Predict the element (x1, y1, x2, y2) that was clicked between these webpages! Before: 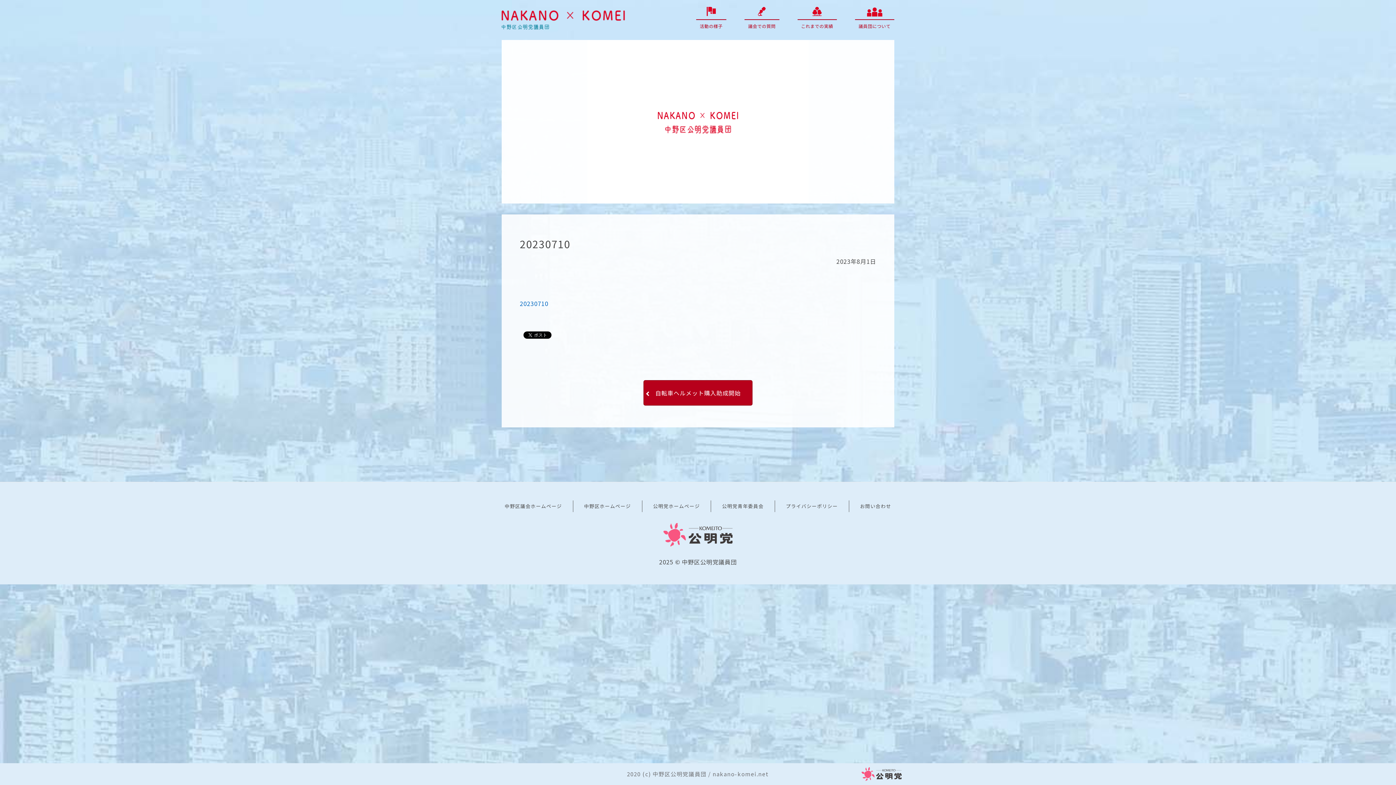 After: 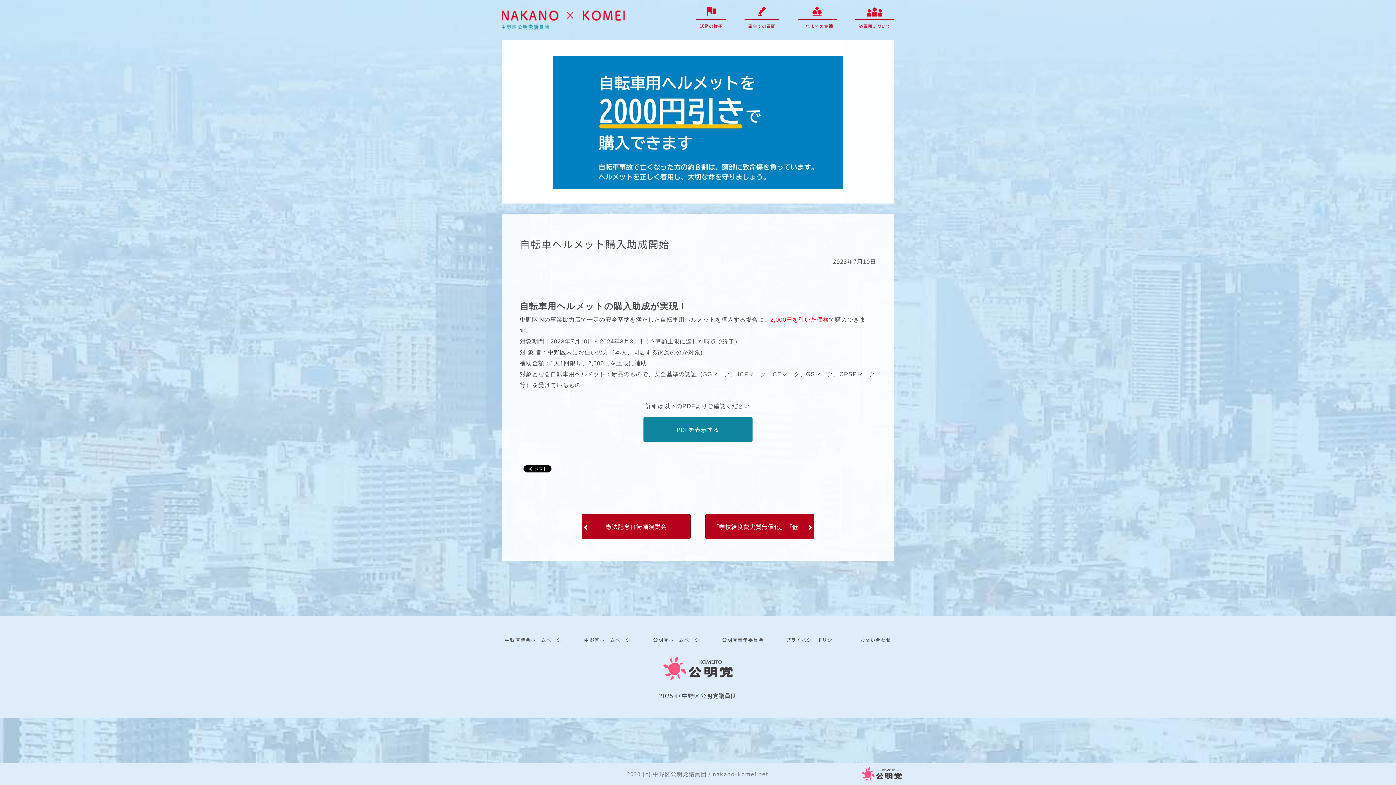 Action: bbox: (643, 380, 752, 405) label: 自転車ヘルメット購入助成開始